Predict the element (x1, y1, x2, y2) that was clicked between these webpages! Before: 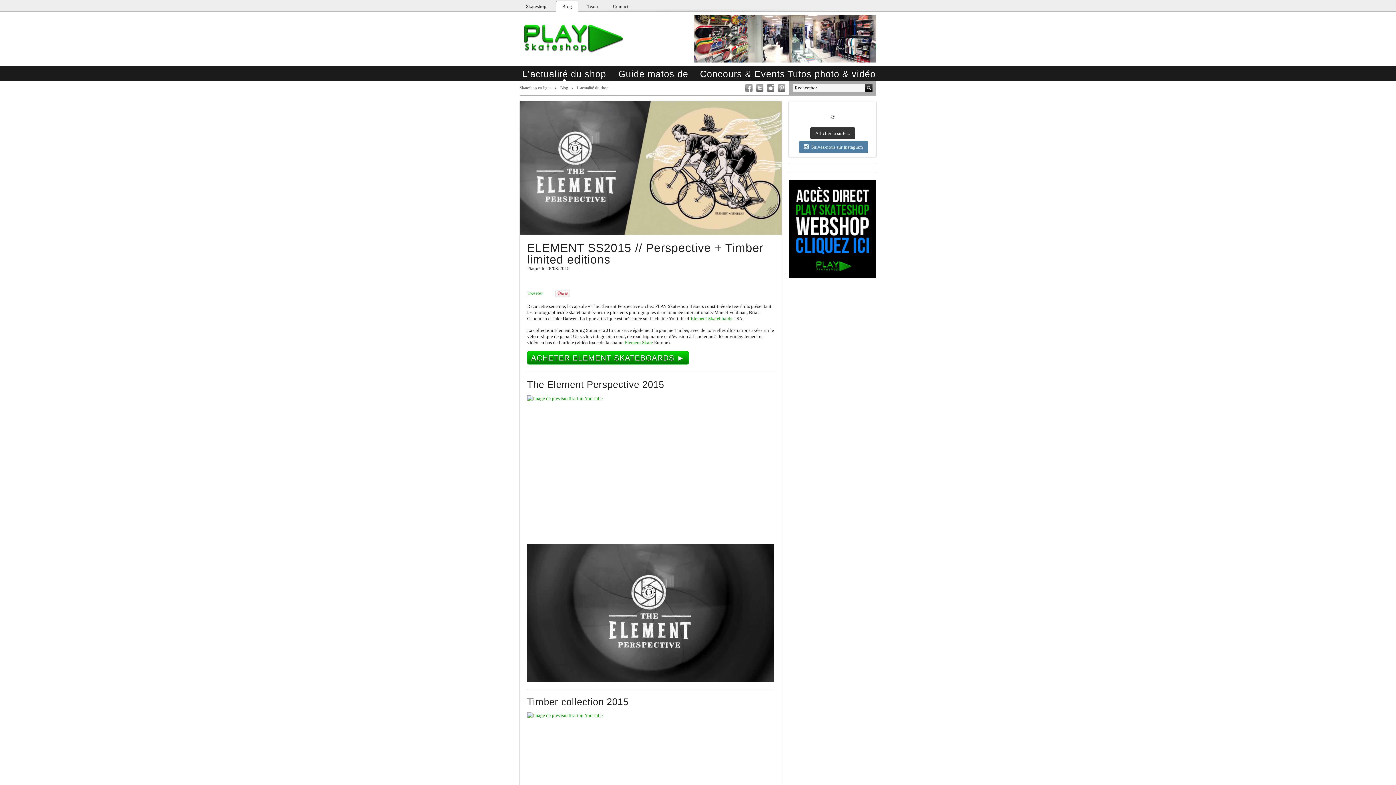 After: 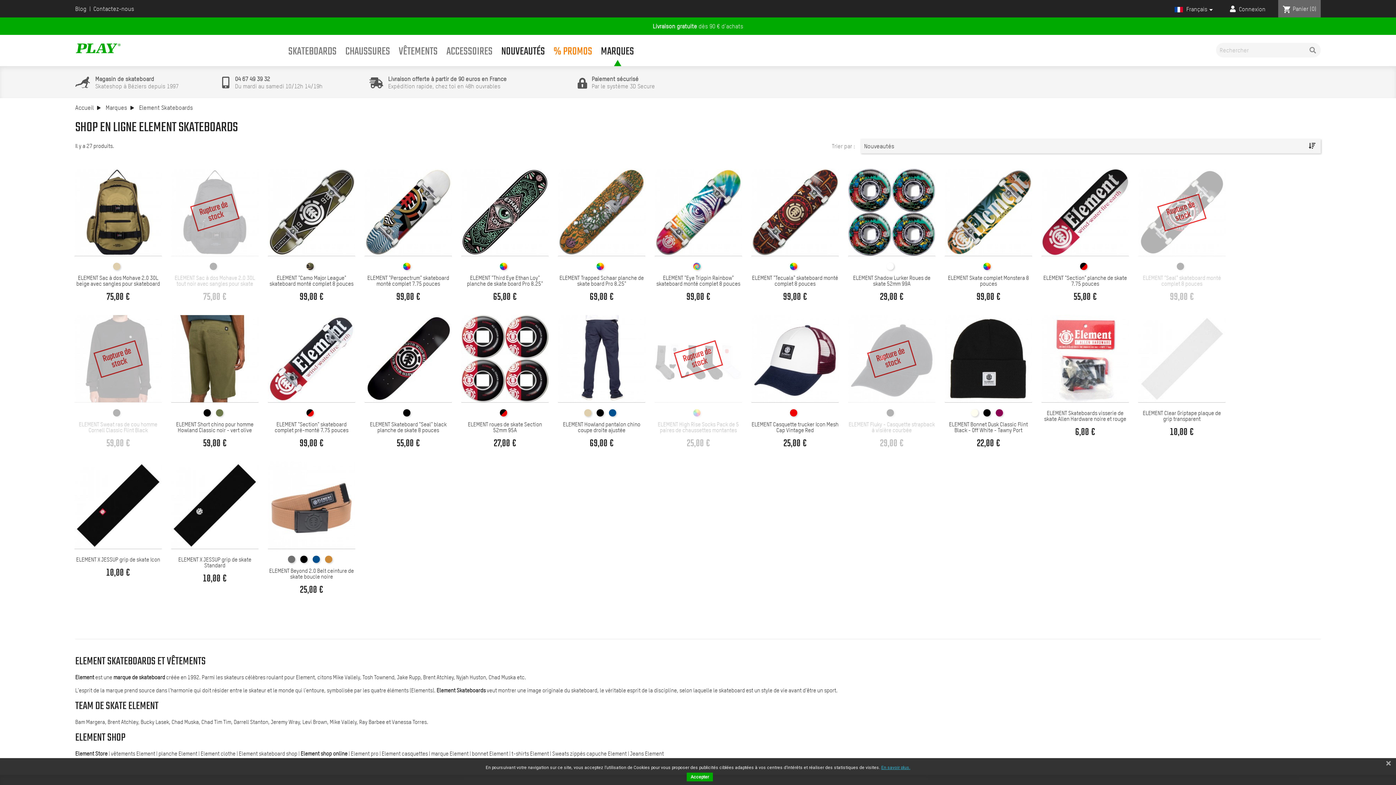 Action: bbox: (527, 609, 774, 615)